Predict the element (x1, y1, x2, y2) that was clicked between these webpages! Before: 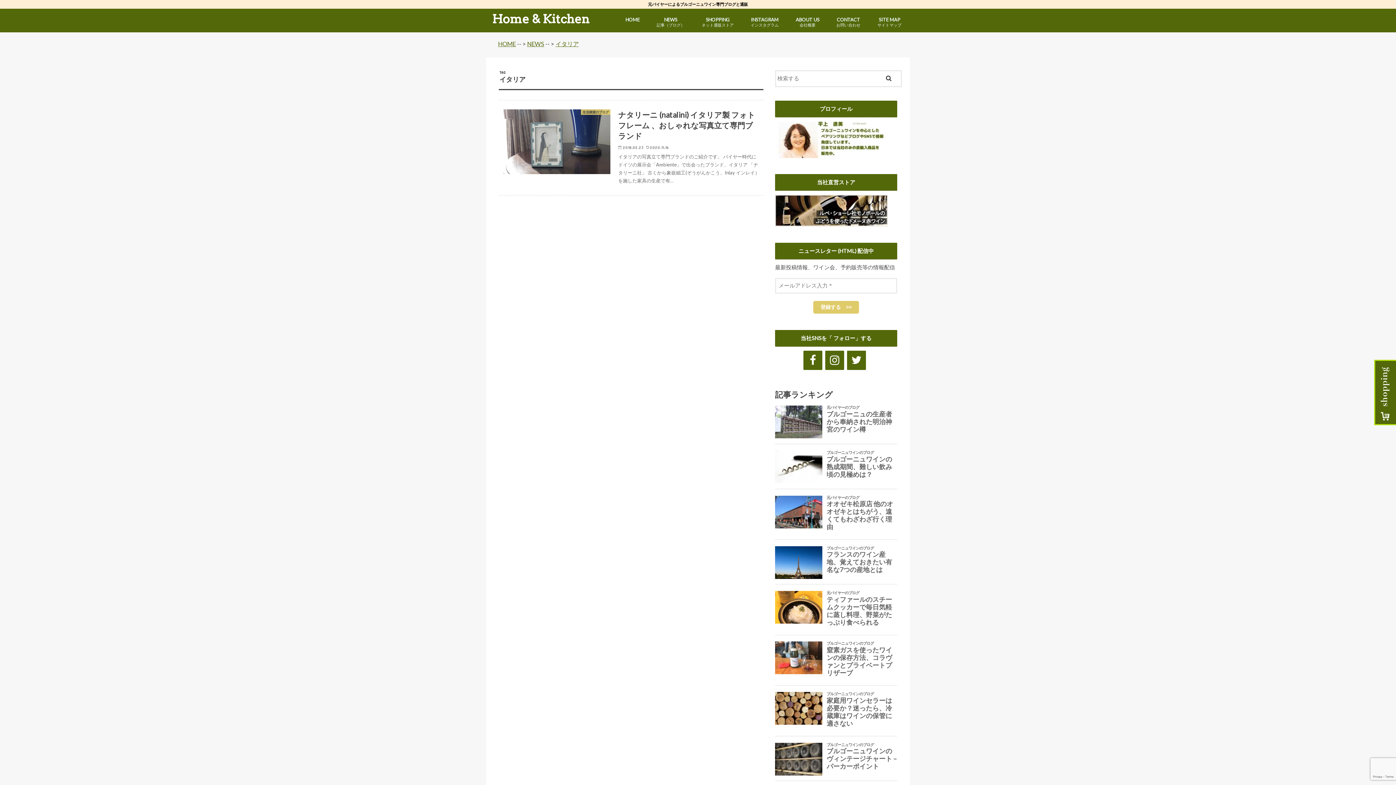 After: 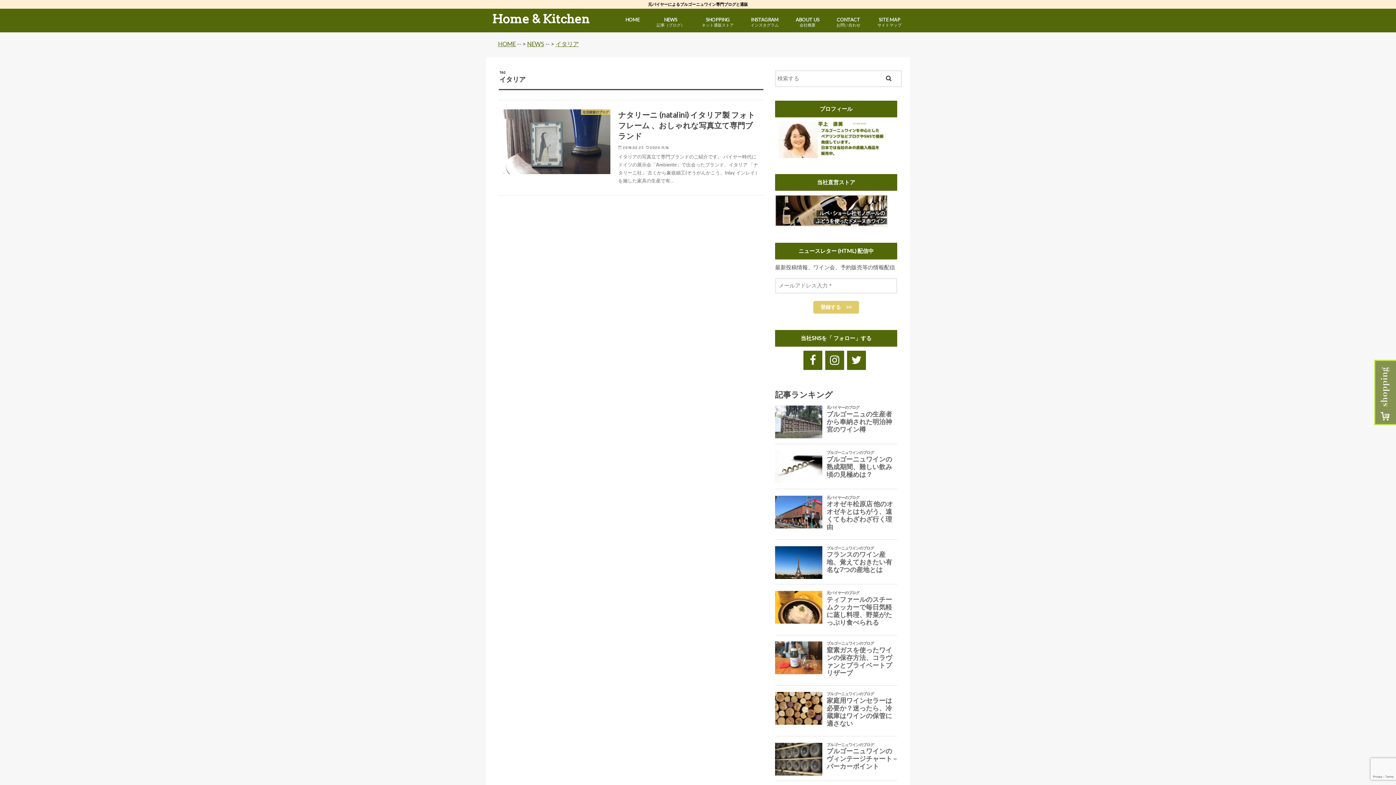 Action: bbox: (1374, 360, 1396, 425)